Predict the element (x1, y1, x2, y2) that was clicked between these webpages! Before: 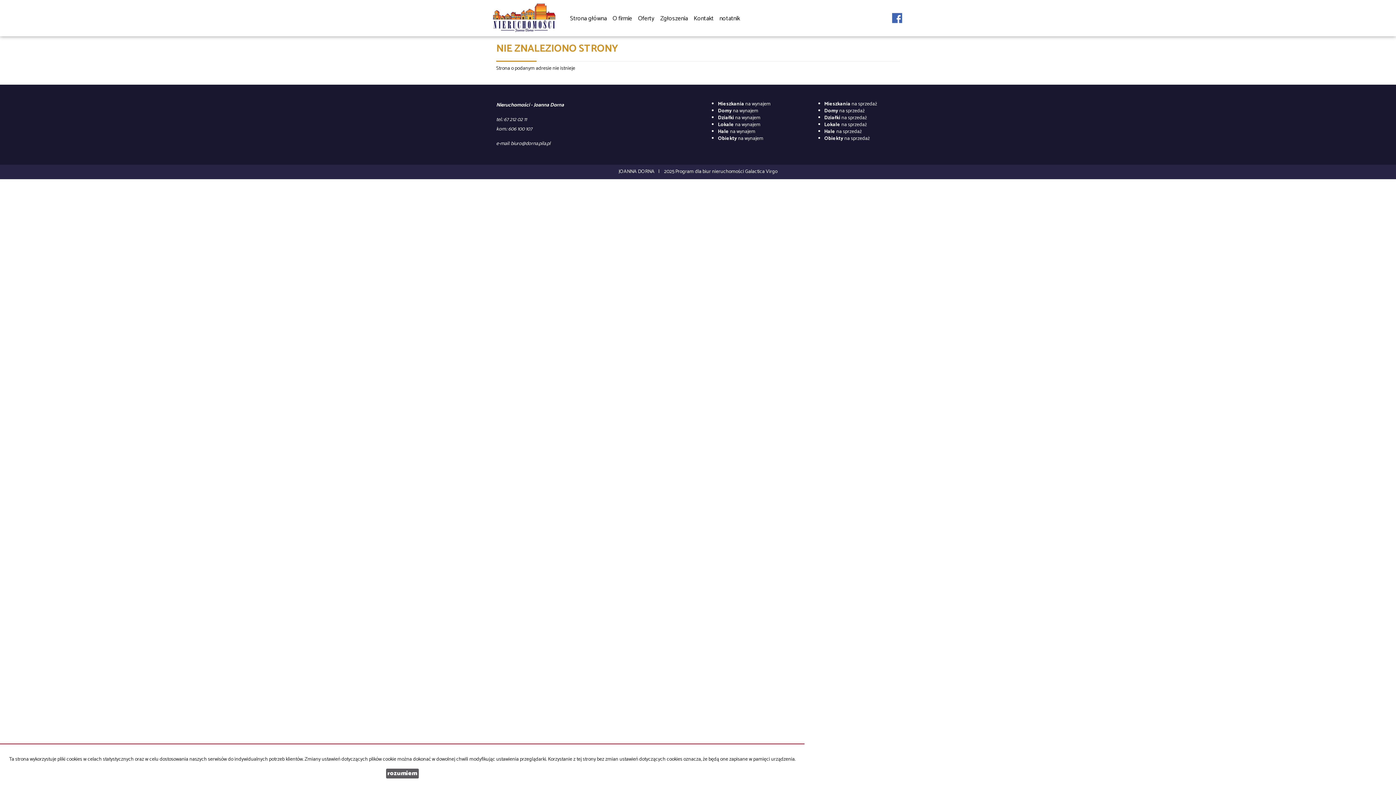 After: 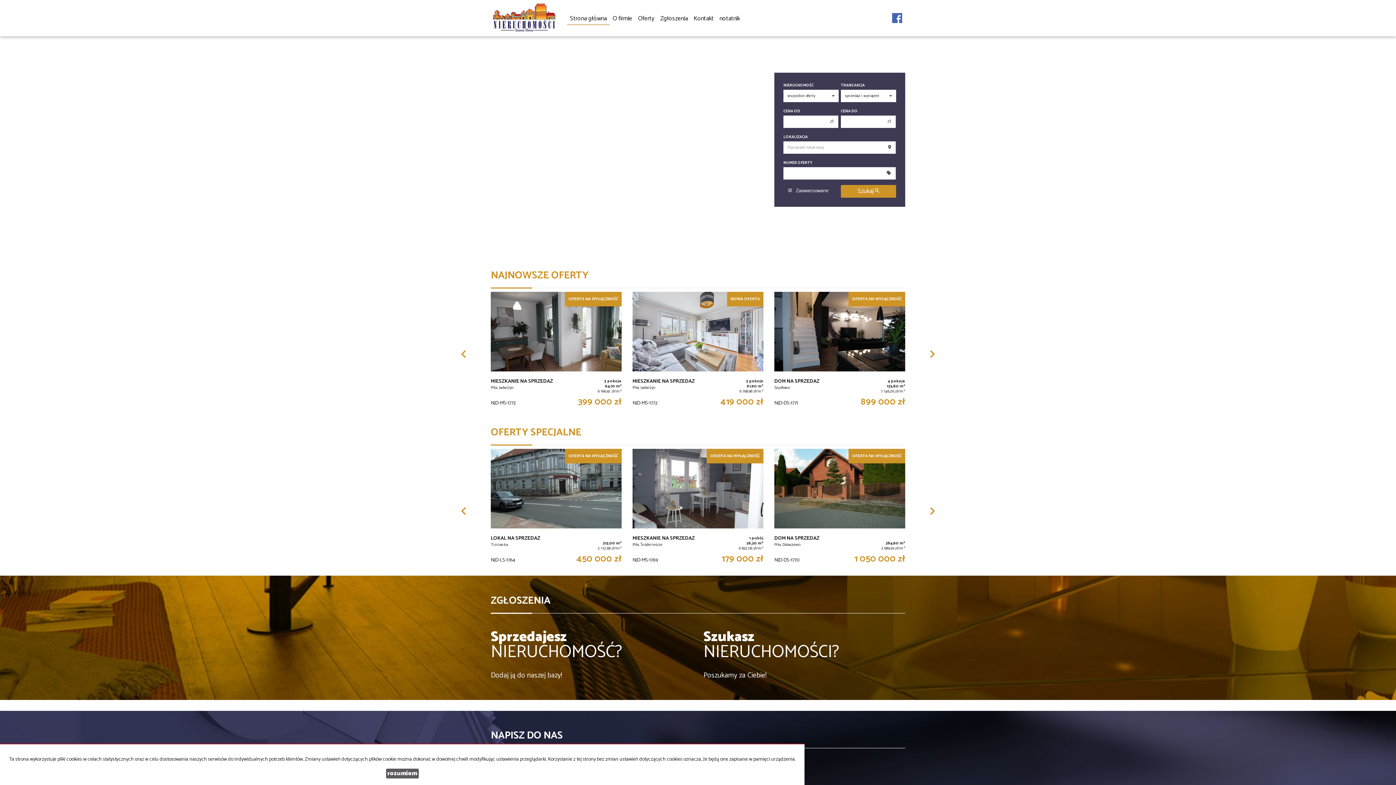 Action: bbox: (490, 0, 563, 36)